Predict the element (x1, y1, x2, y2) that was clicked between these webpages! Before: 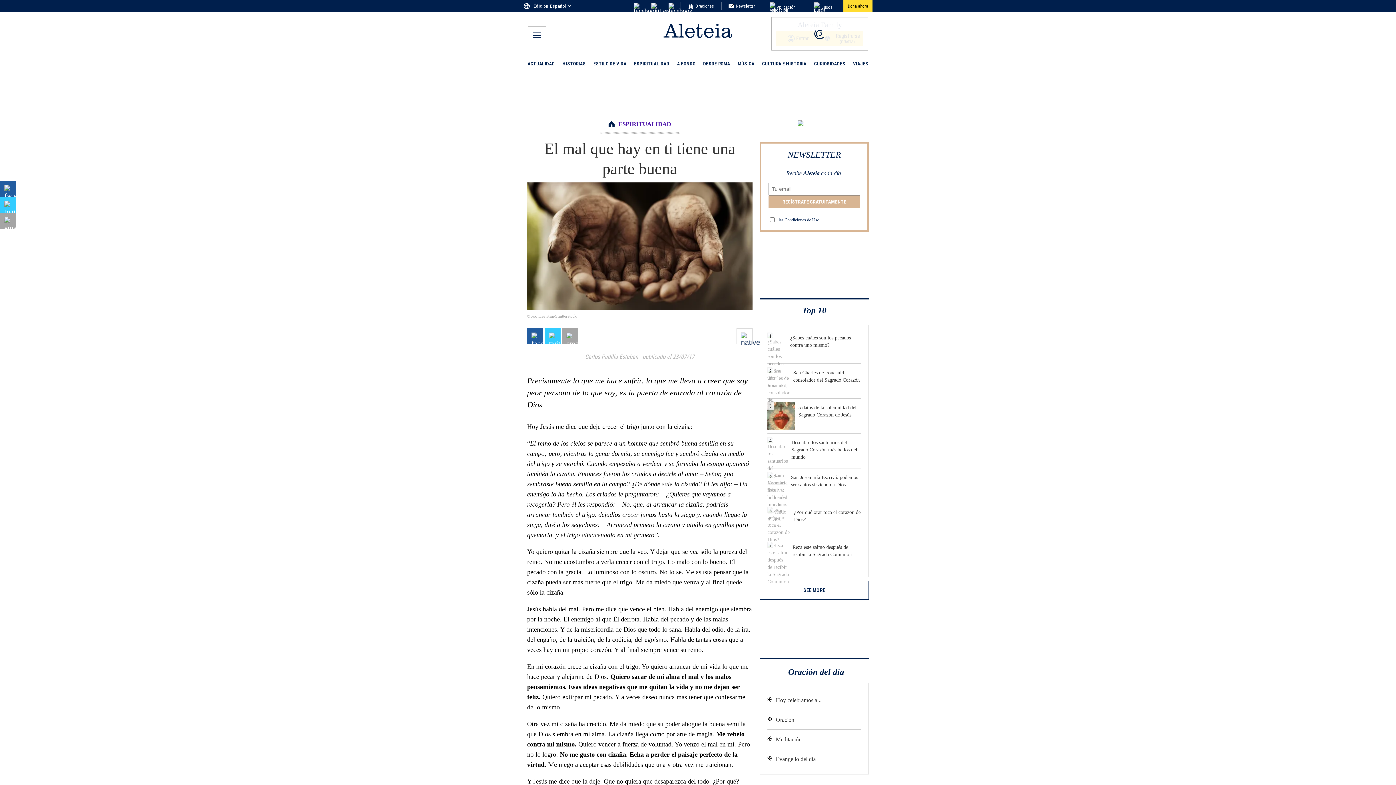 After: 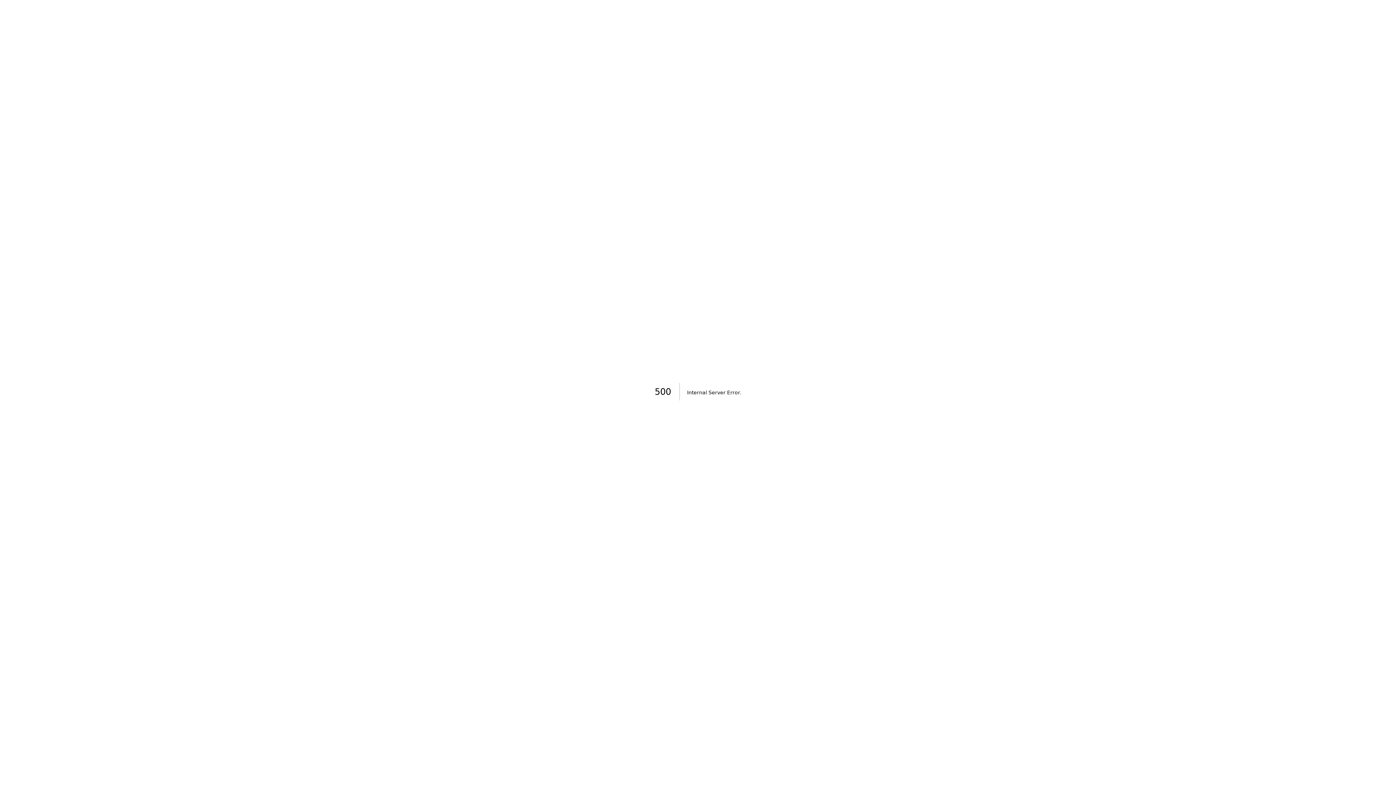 Action: bbox: (562, 56, 586, 72) label: HISTORIAS